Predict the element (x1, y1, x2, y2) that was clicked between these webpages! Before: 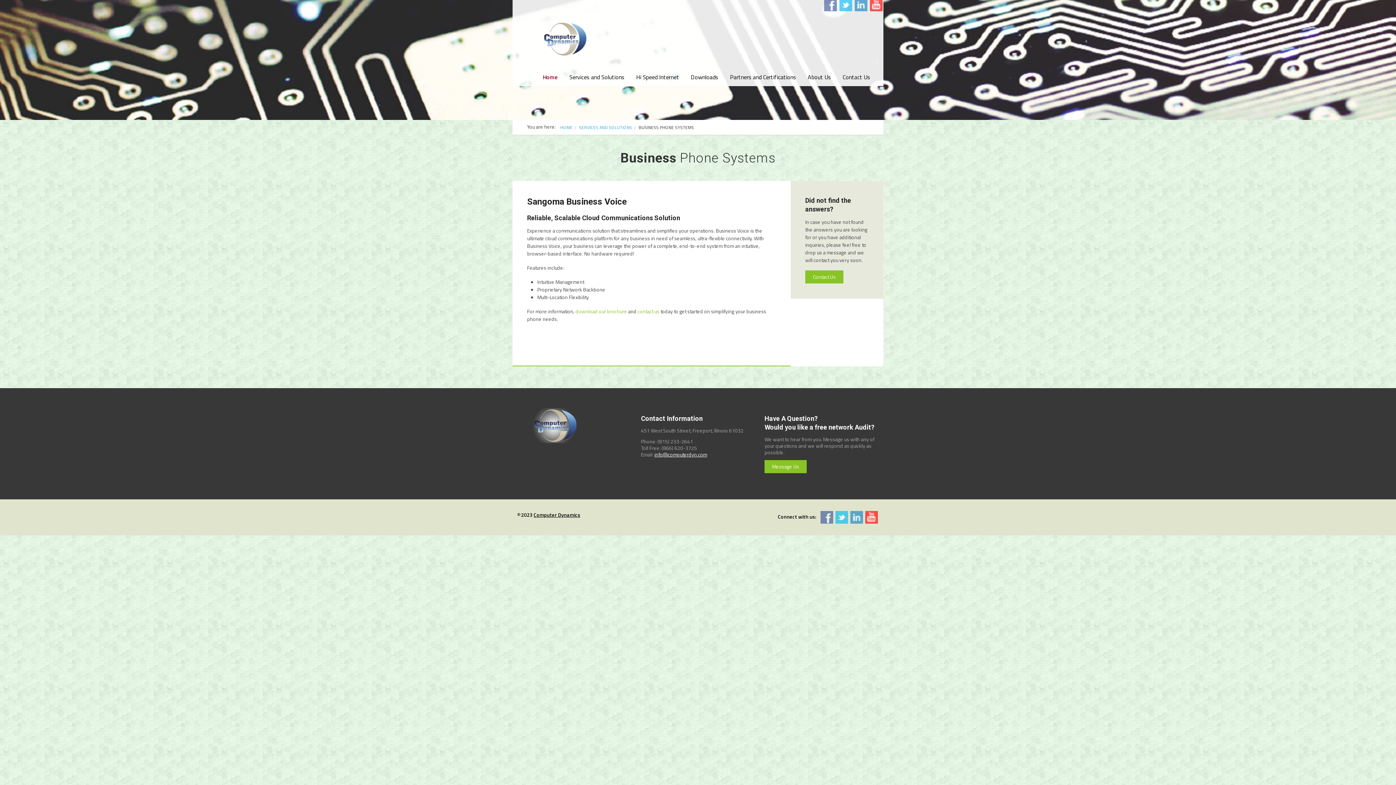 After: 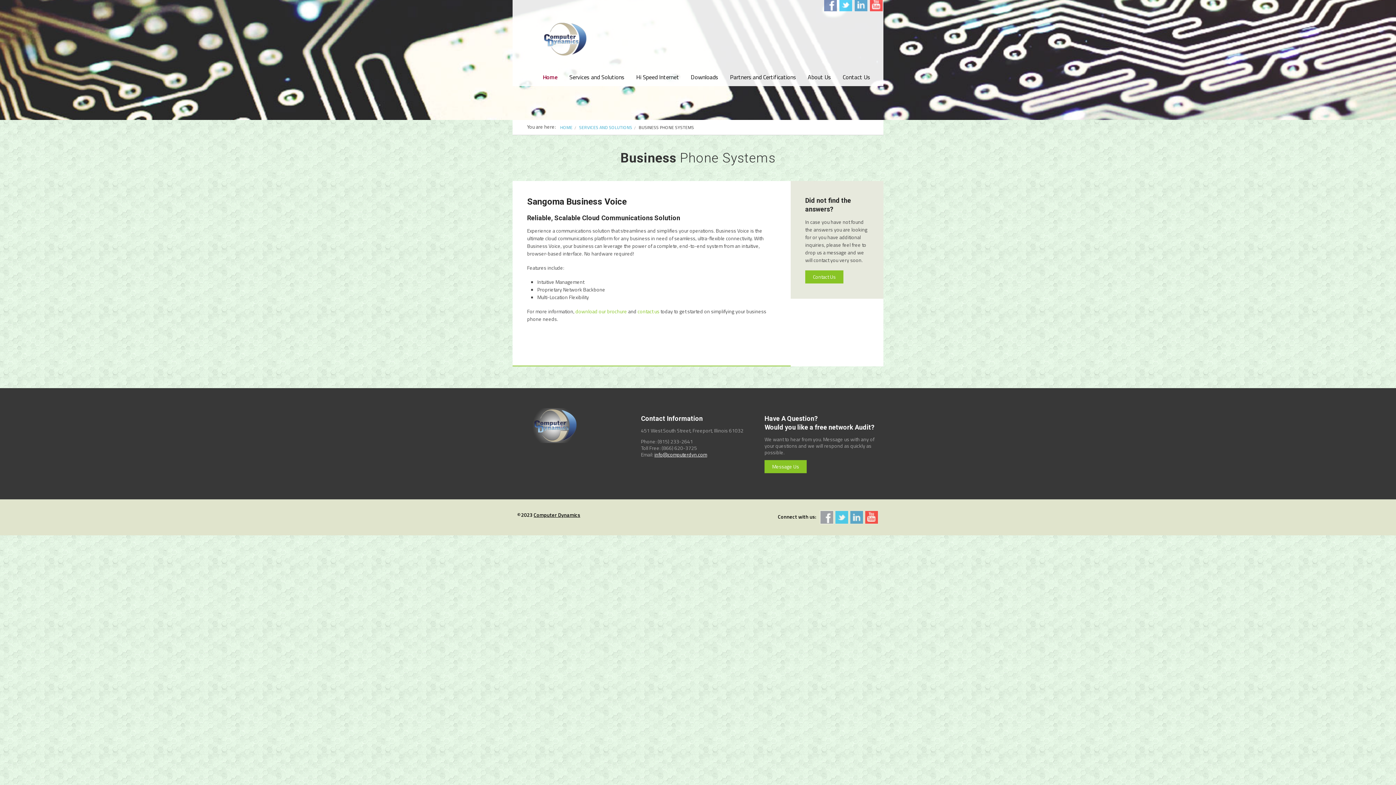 Action: bbox: (819, 510, 834, 524)